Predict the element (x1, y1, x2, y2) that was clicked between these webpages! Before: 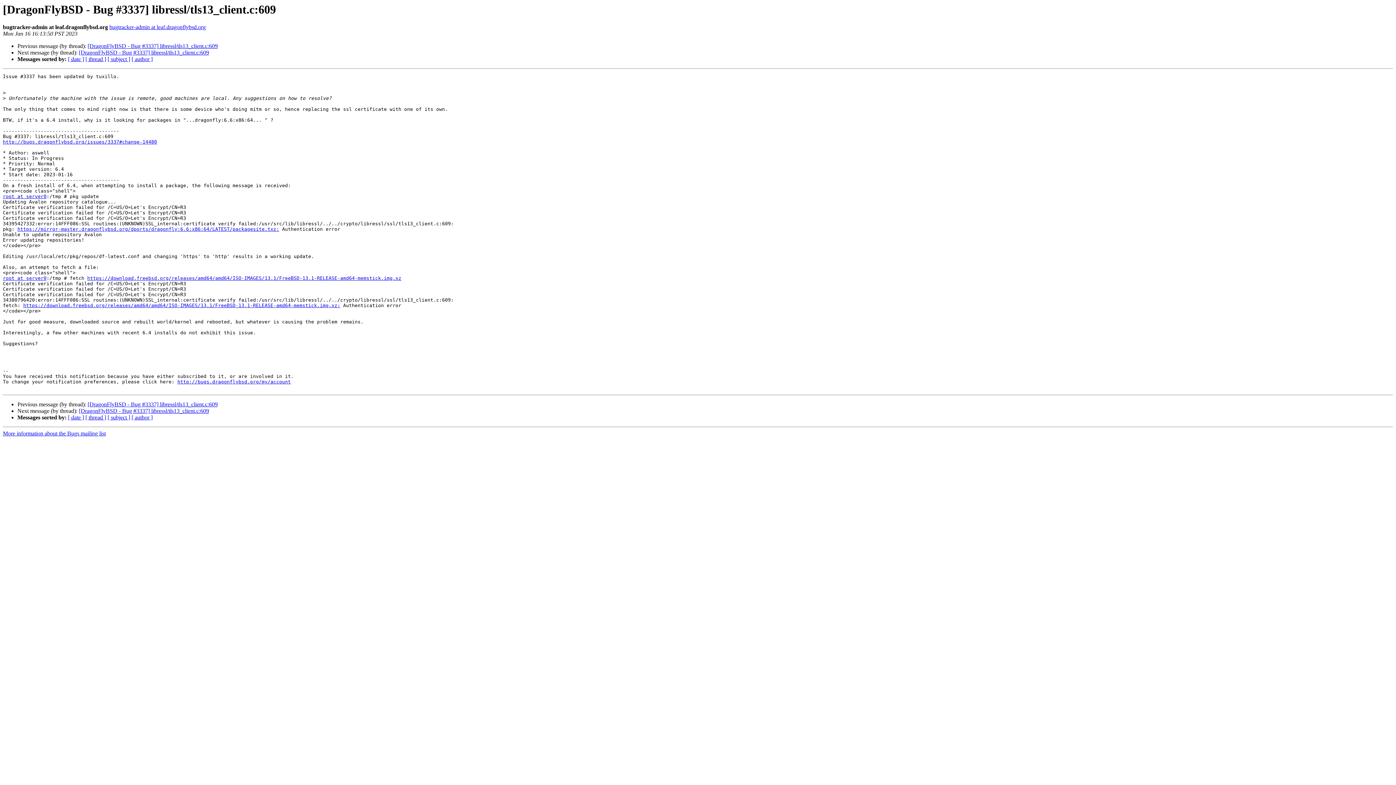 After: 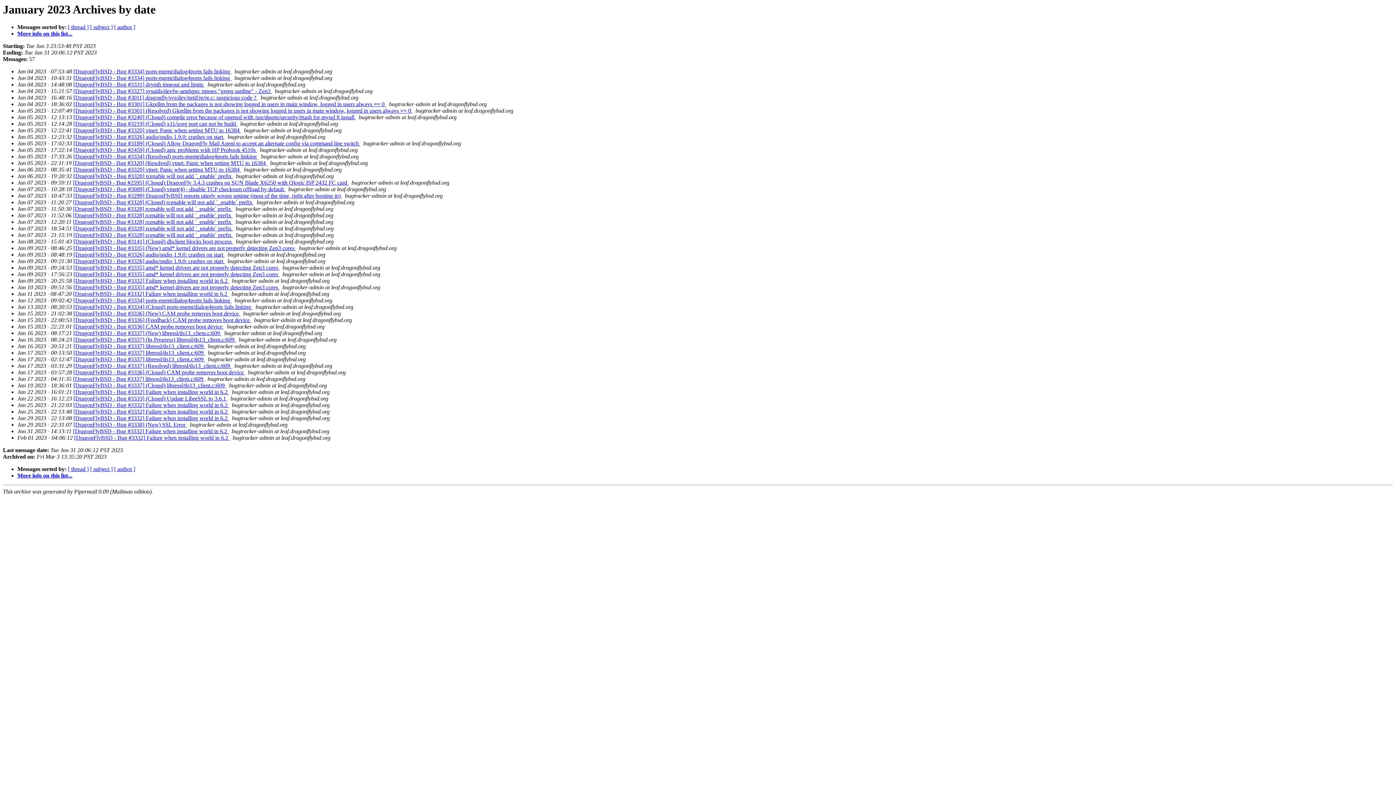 Action: label: [ date ] bbox: (68, 56, 84, 62)